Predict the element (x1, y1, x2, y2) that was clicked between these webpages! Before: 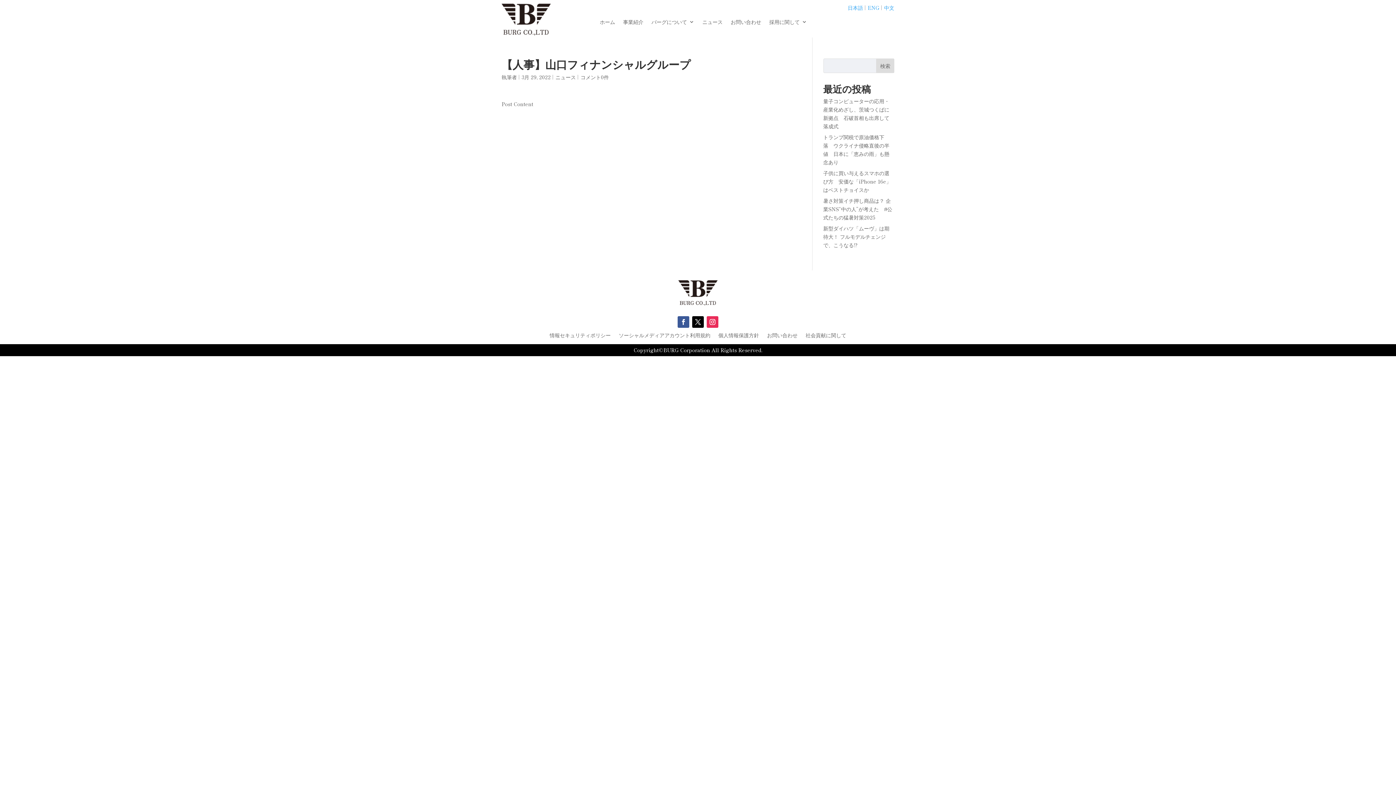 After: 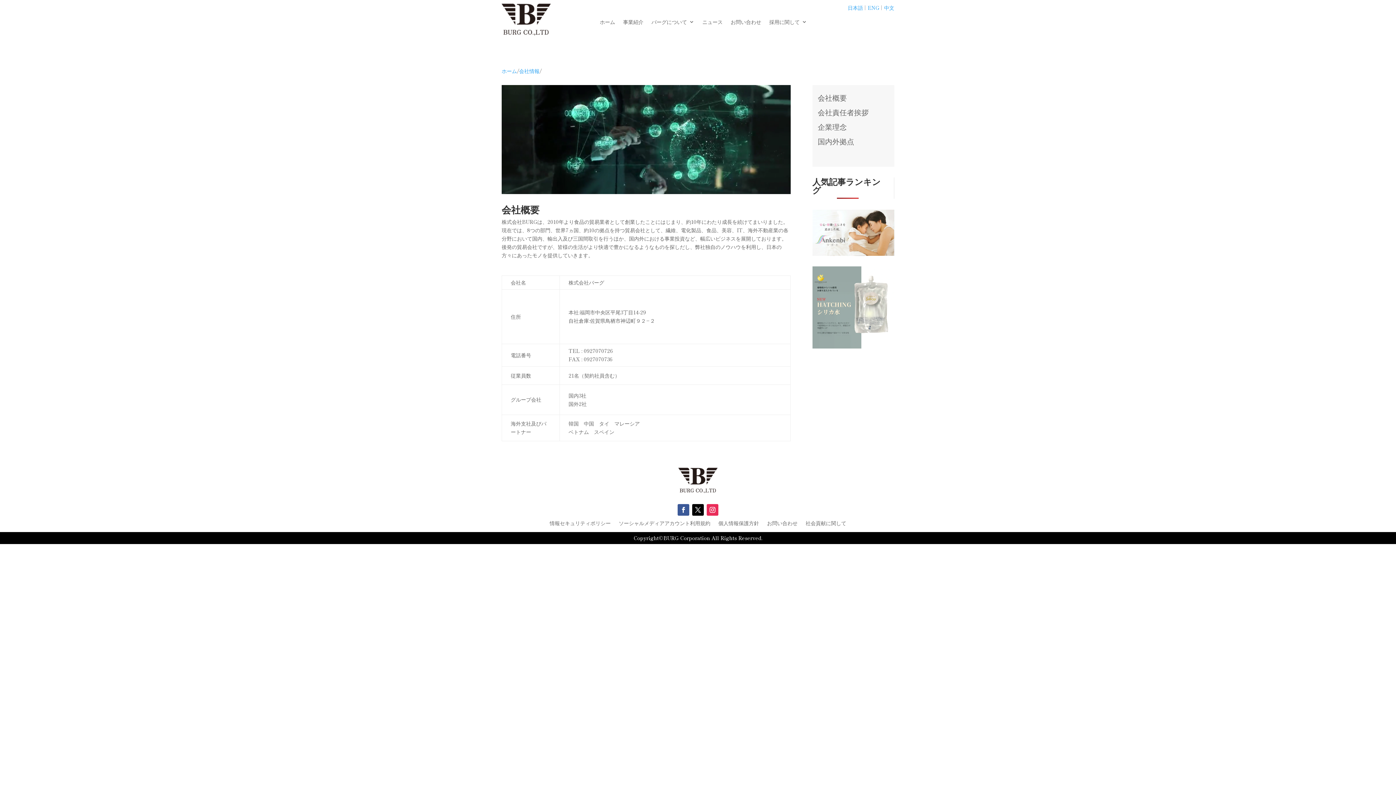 Action: bbox: (651, 19, 694, 27) label: バーグについて